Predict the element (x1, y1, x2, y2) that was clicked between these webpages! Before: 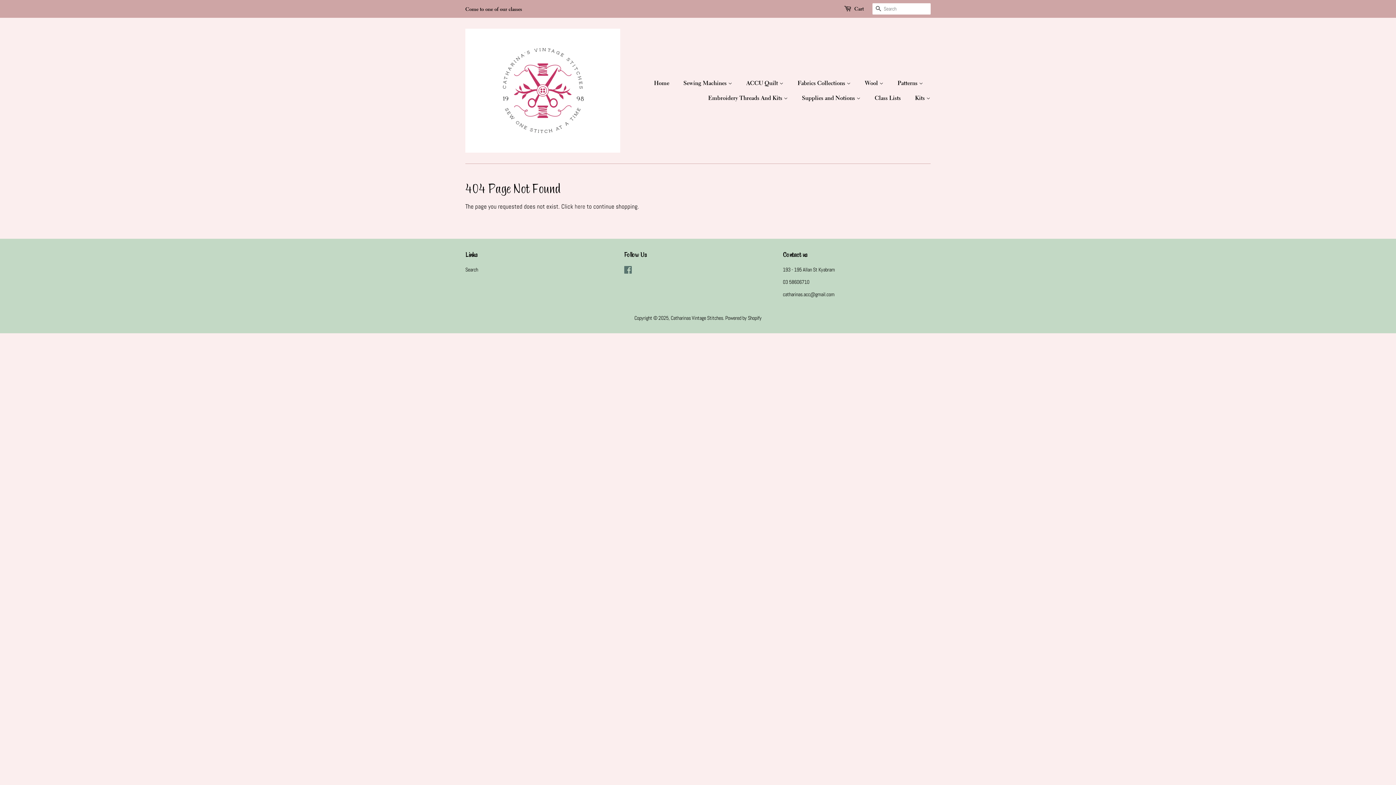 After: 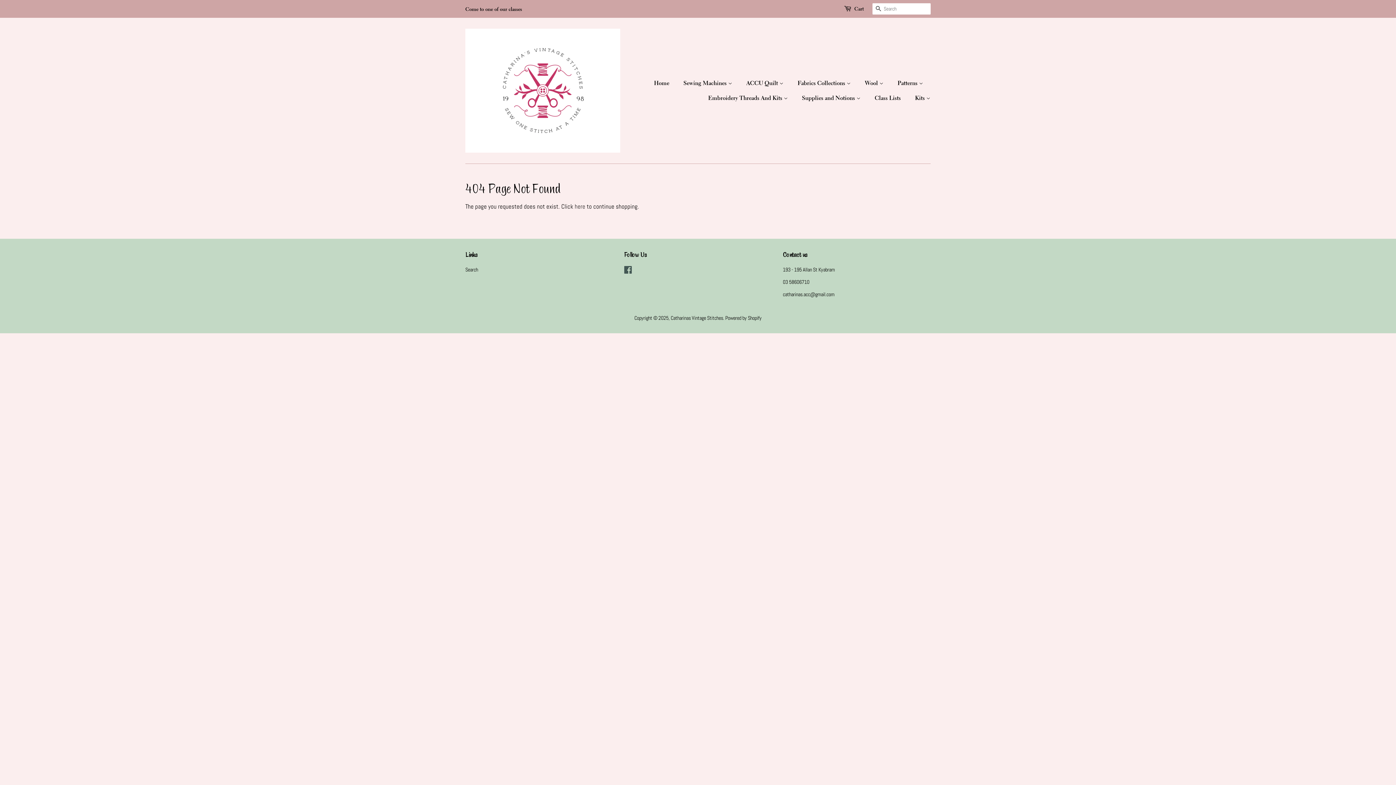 Action: label: Facebook bbox: (624, 268, 632, 274)